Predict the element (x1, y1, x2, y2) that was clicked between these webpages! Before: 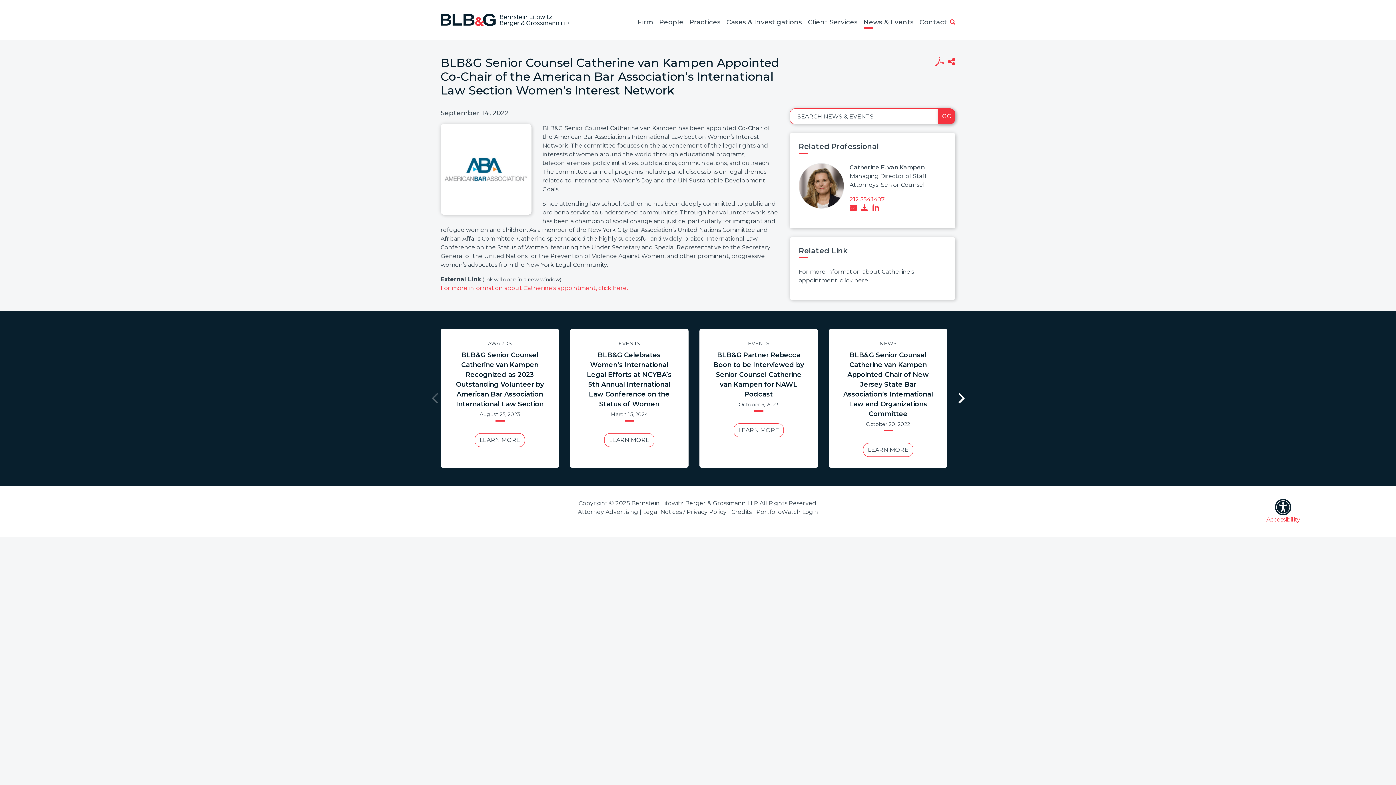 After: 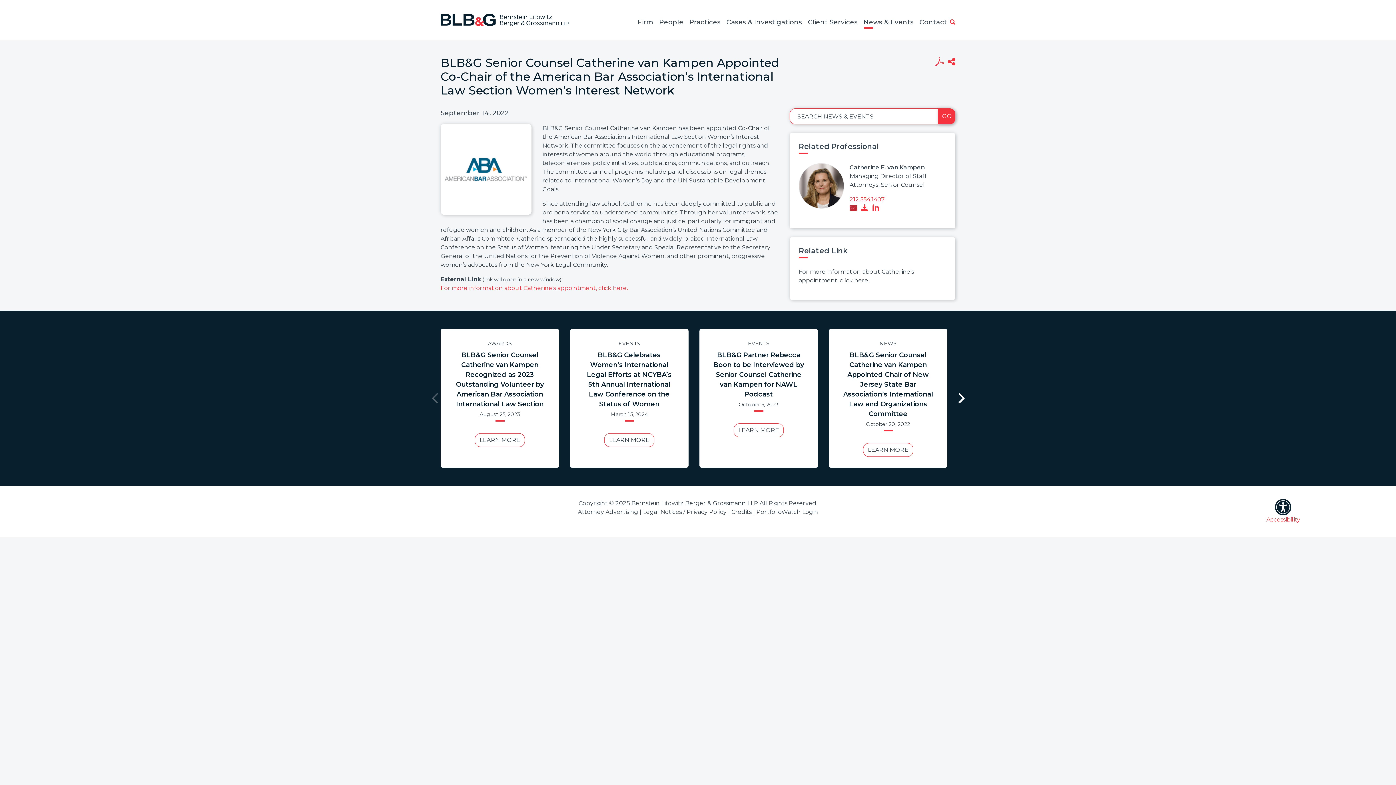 Action: bbox: (849, 204, 857, 213)